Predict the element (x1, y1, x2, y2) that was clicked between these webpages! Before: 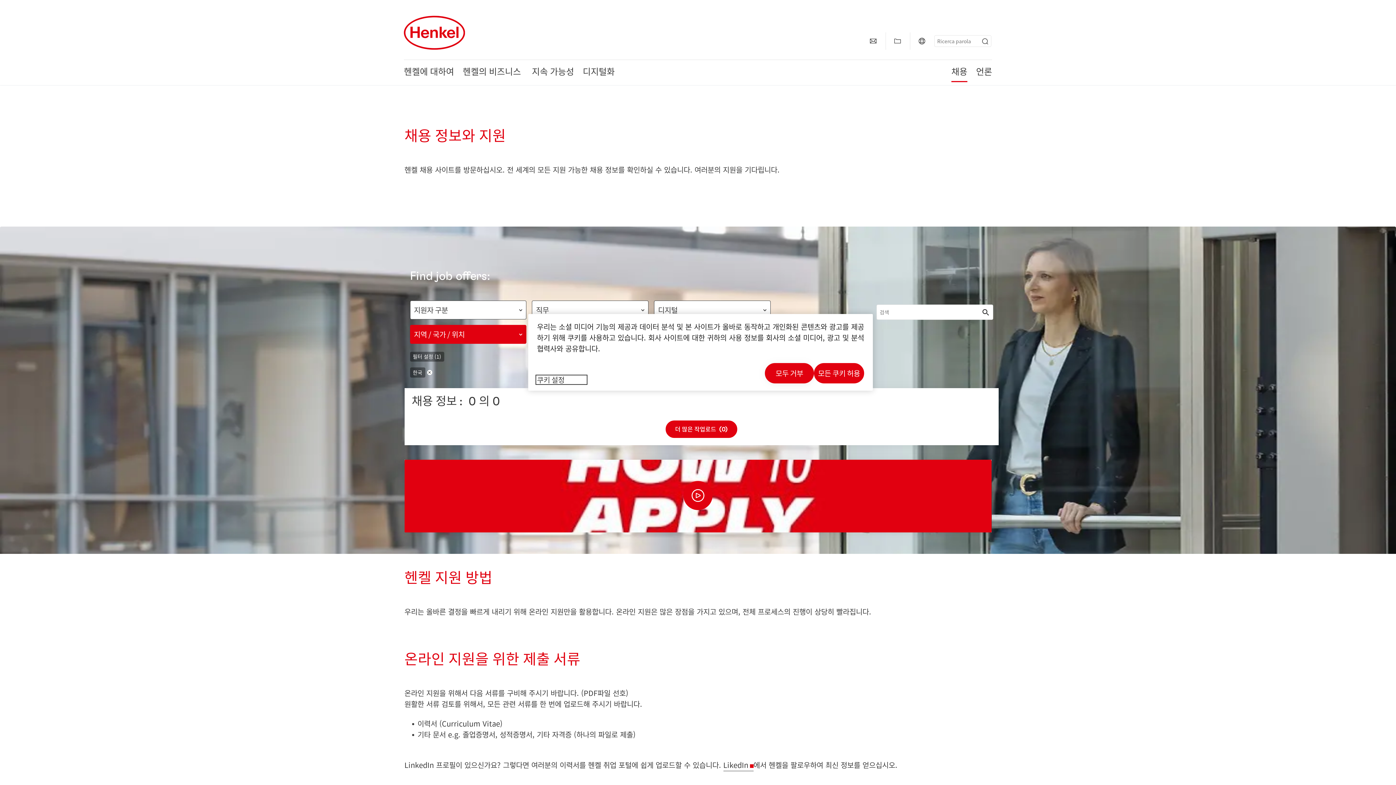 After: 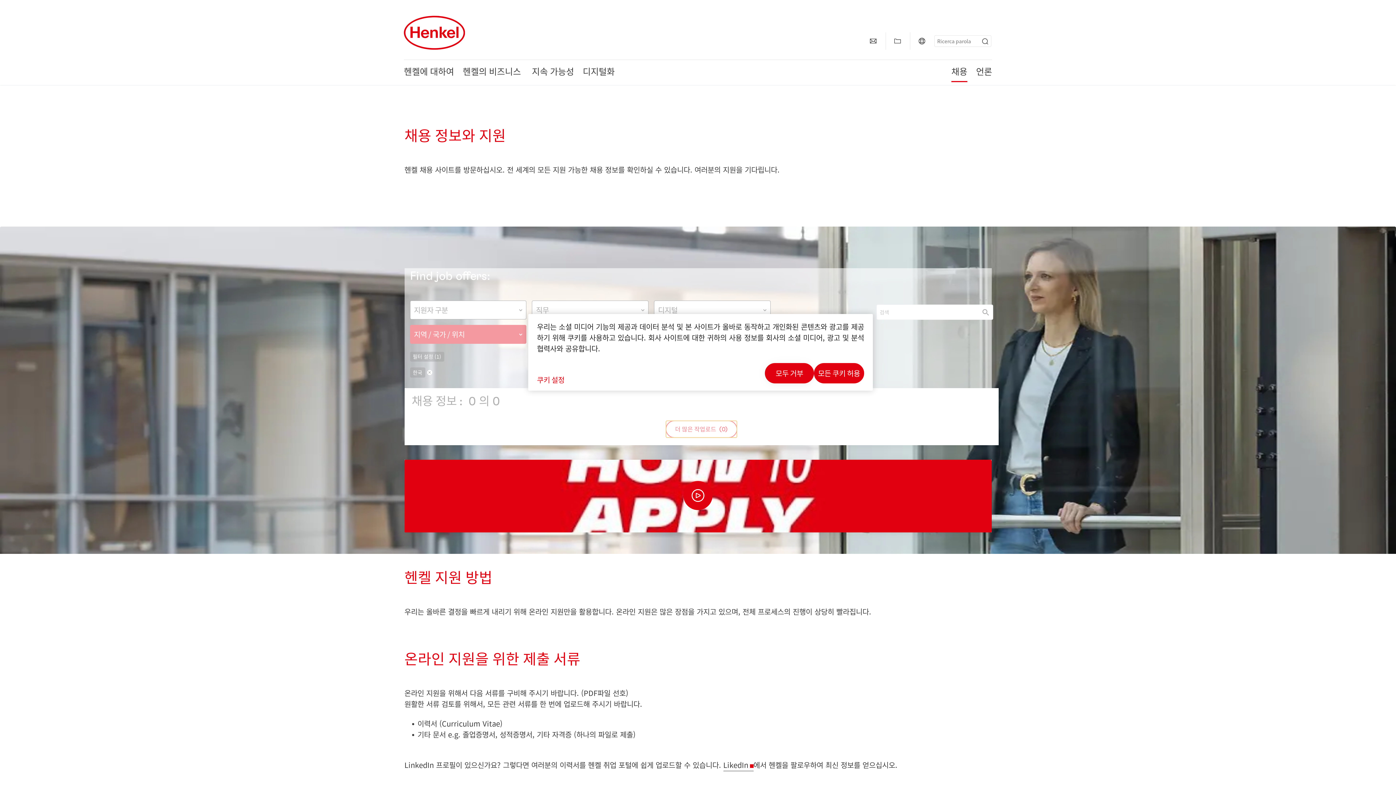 Action: bbox: (665, 420, 737, 438) label: 더 많은 작업로드  (0)